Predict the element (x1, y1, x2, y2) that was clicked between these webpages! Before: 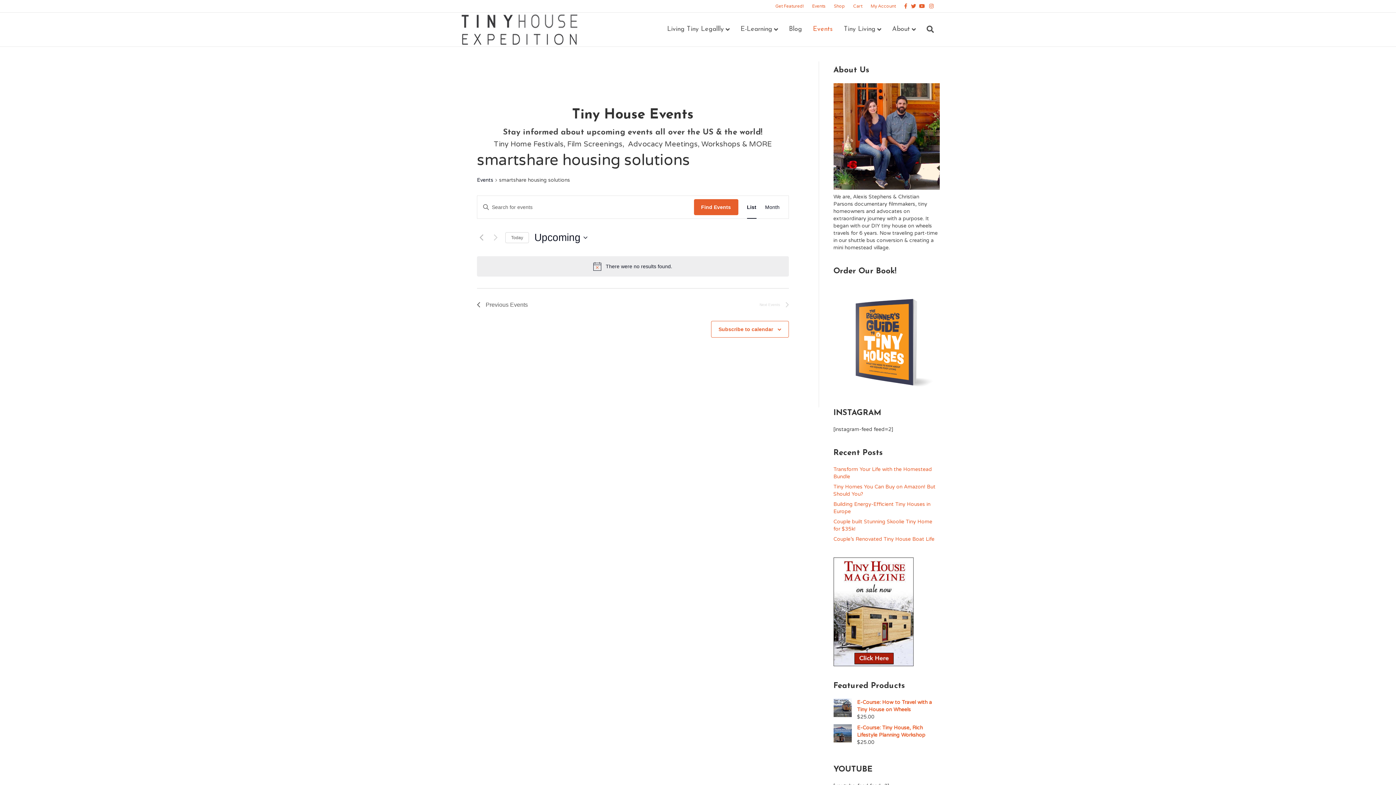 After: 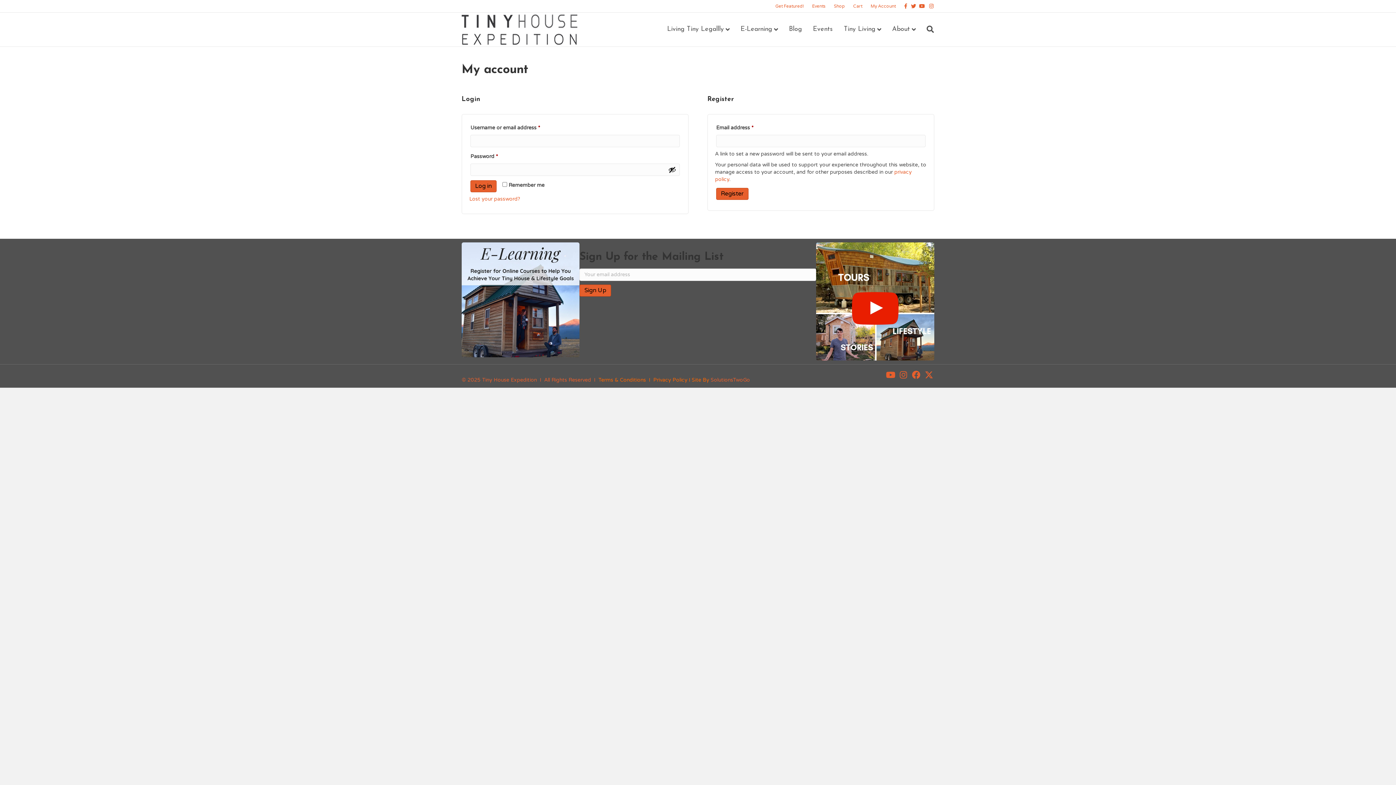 Action: label: My Account bbox: (867, 1, 899, 10)